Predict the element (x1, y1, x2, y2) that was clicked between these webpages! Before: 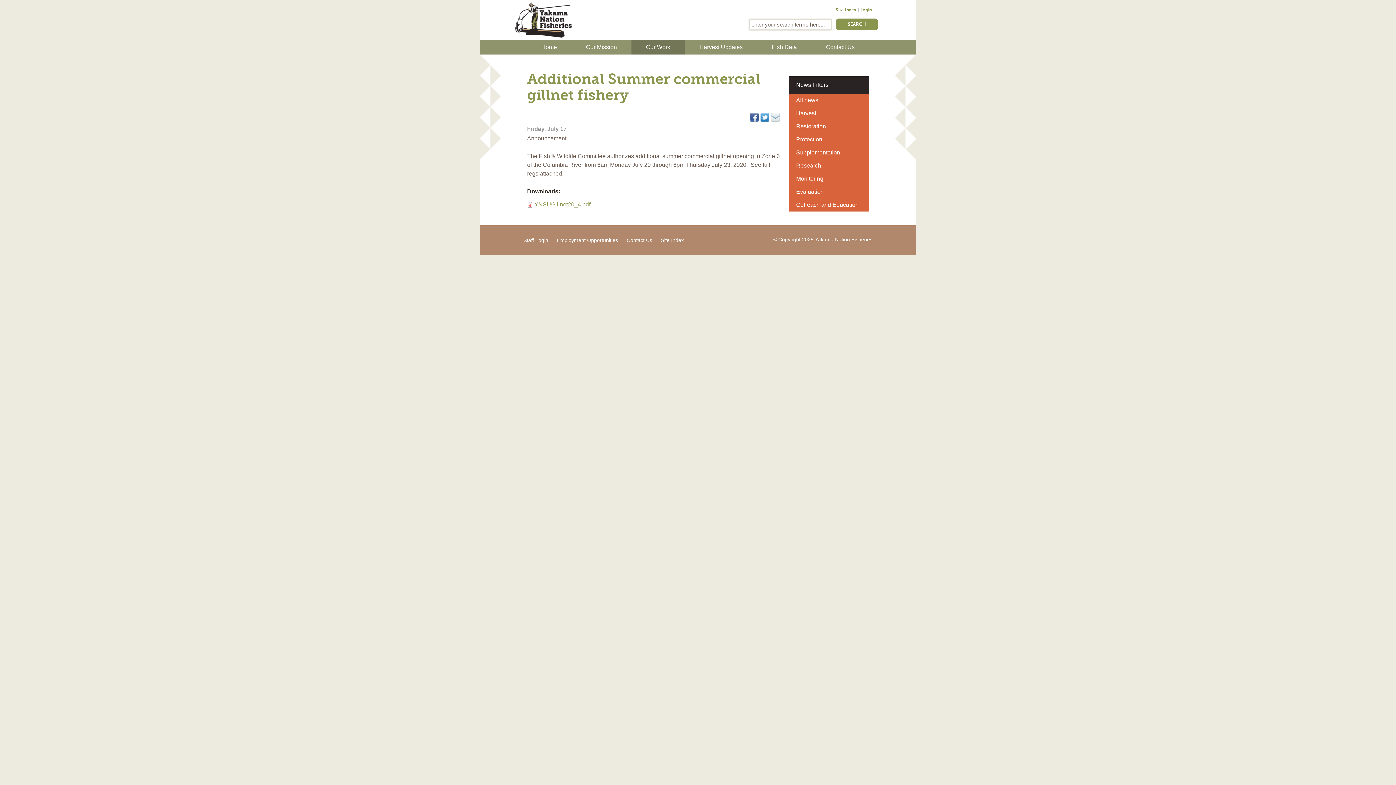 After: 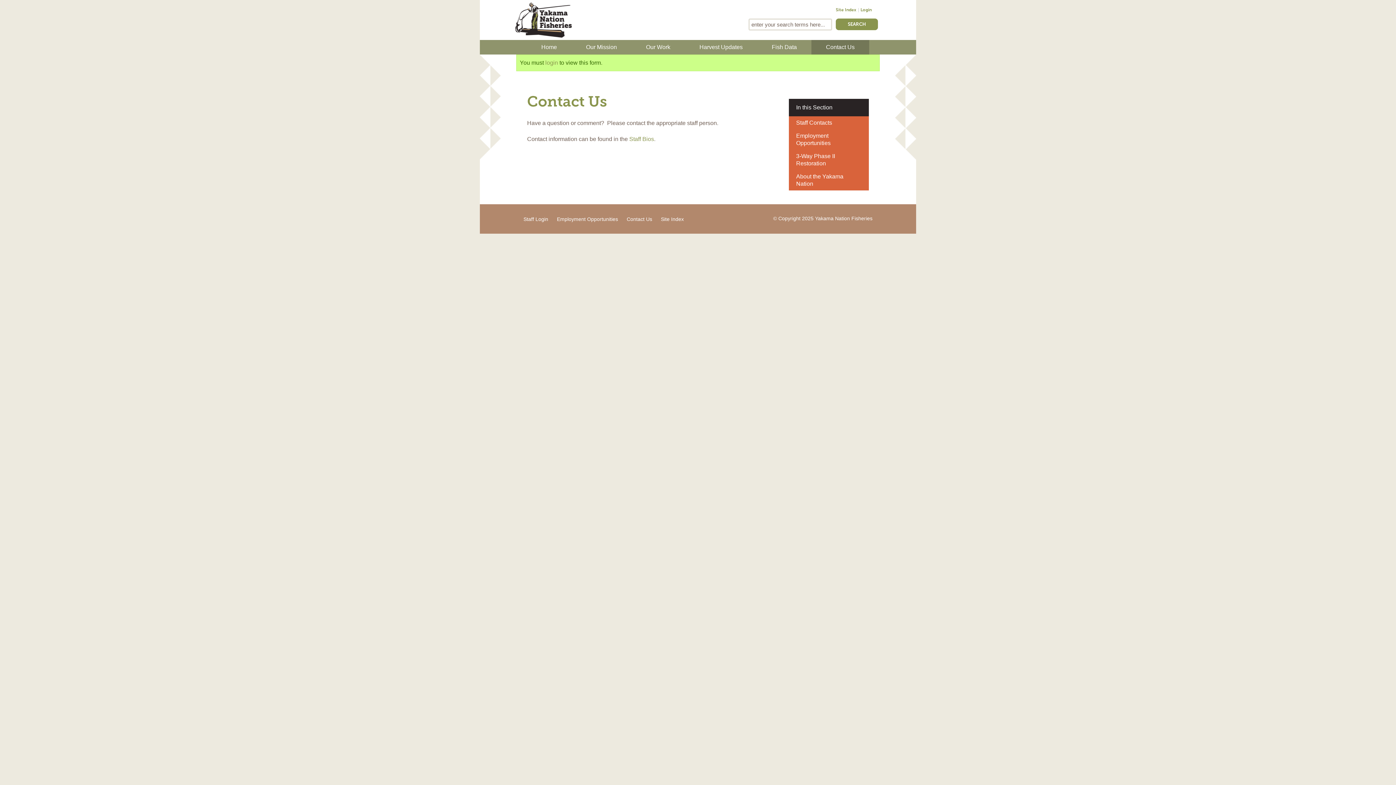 Action: label: Contact Us bbox: (626, 237, 652, 243)